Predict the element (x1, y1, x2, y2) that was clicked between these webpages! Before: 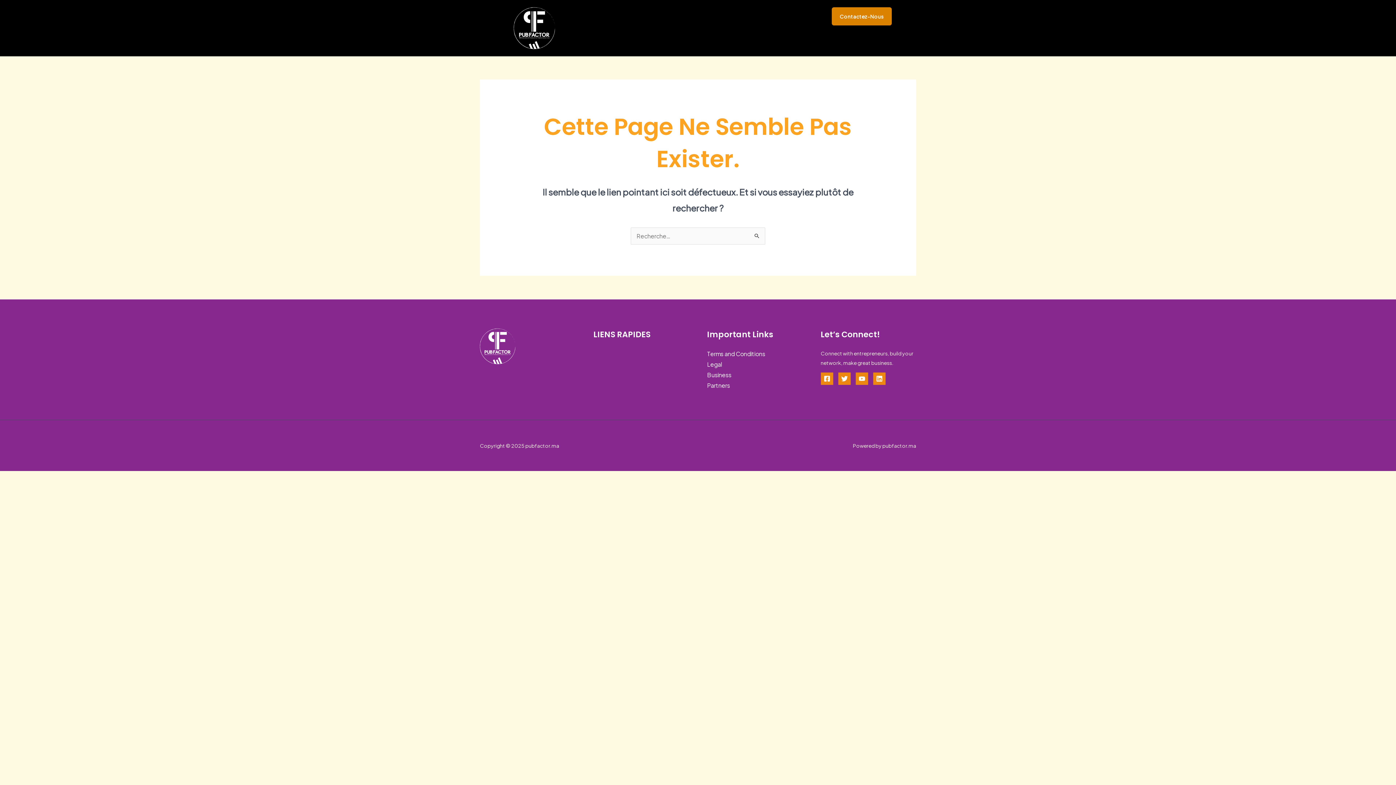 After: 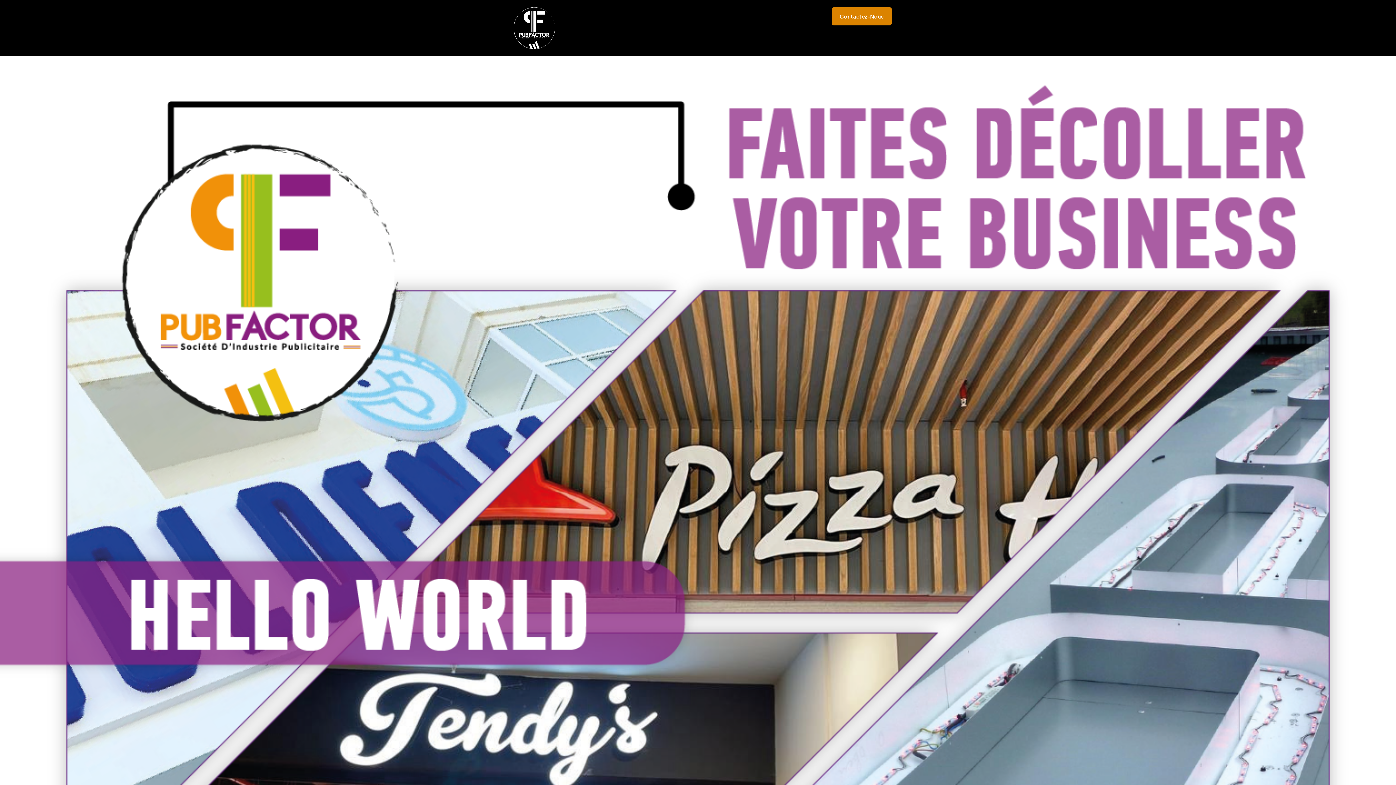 Action: bbox: (483, 7, 585, 49)